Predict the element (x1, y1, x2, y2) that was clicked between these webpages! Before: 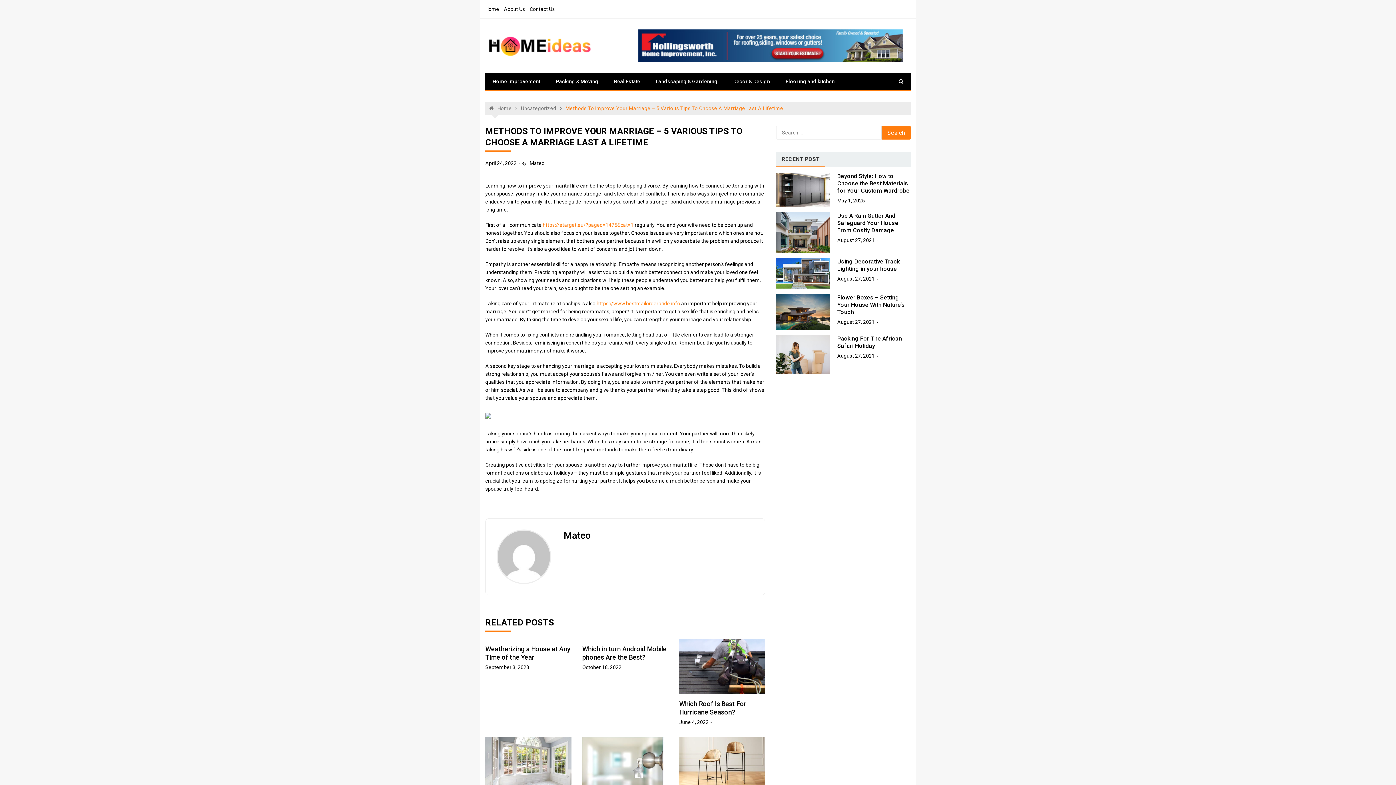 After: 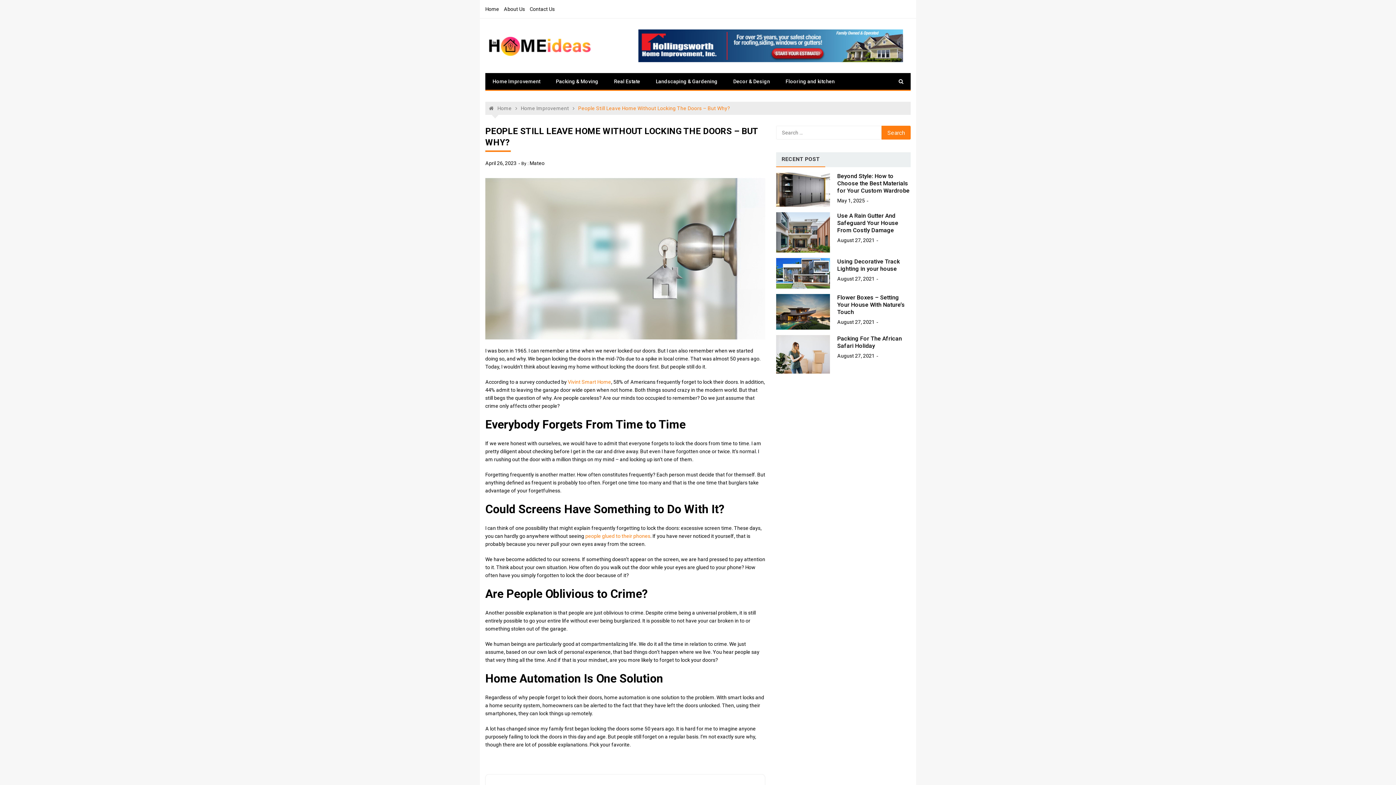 Action: bbox: (582, 761, 668, 767)